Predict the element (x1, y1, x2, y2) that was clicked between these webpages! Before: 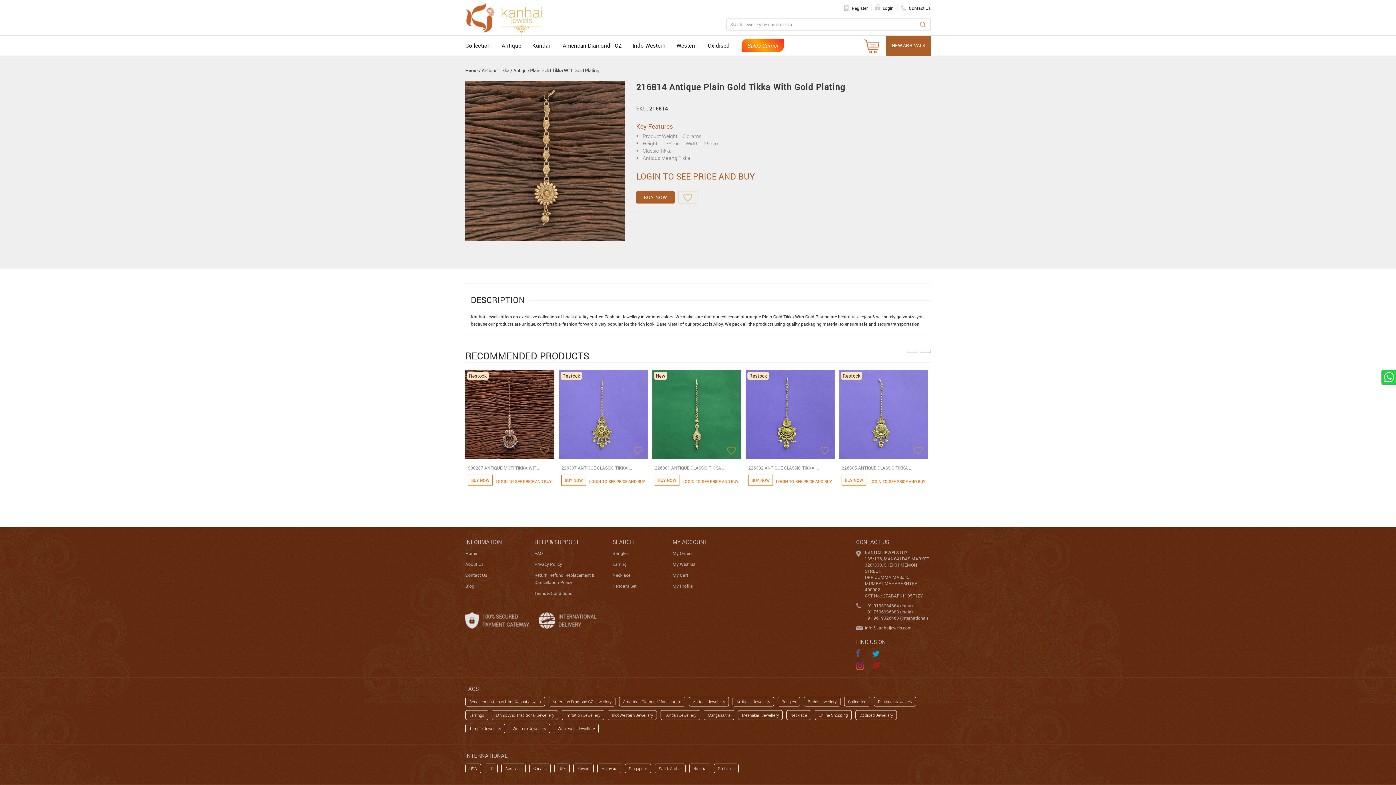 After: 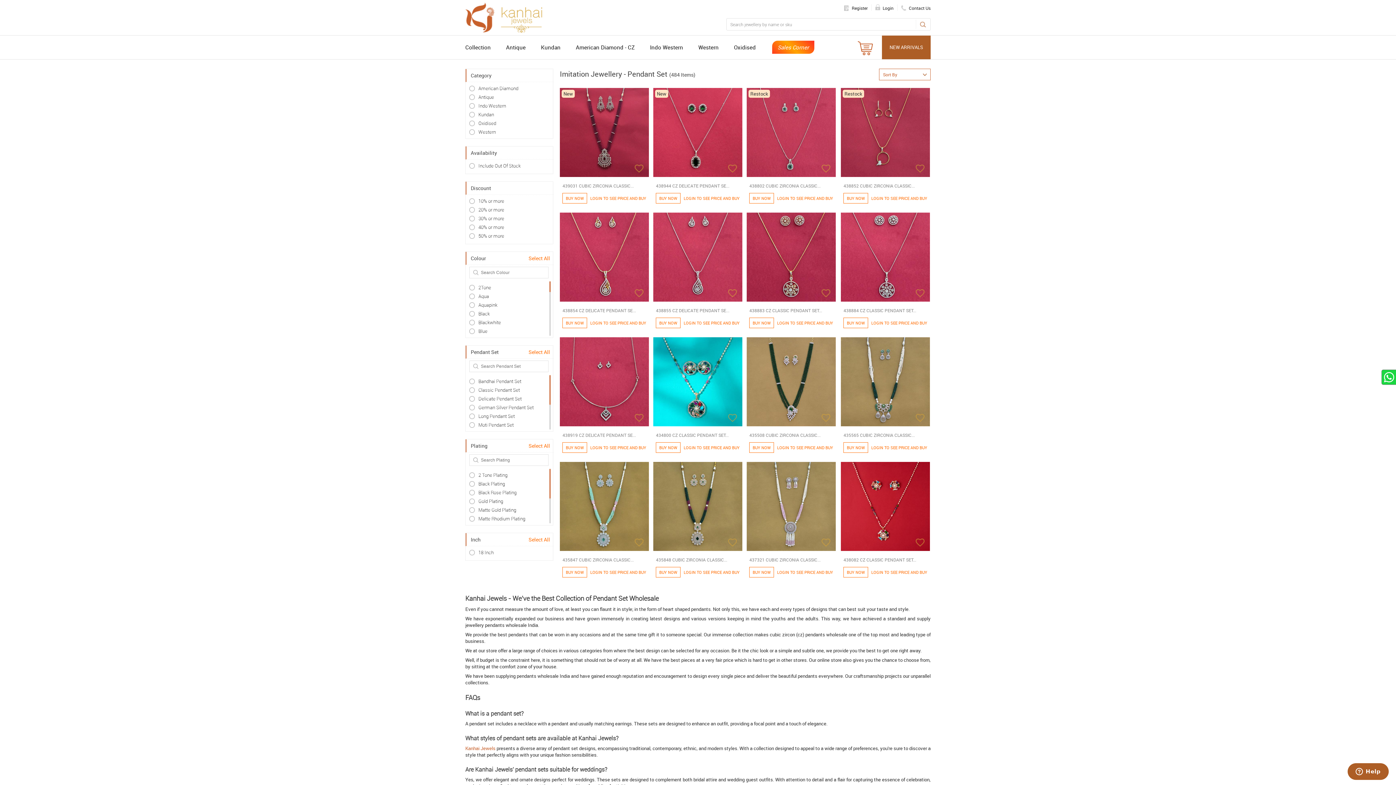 Action: label: Pendant Set bbox: (612, 583, 636, 589)